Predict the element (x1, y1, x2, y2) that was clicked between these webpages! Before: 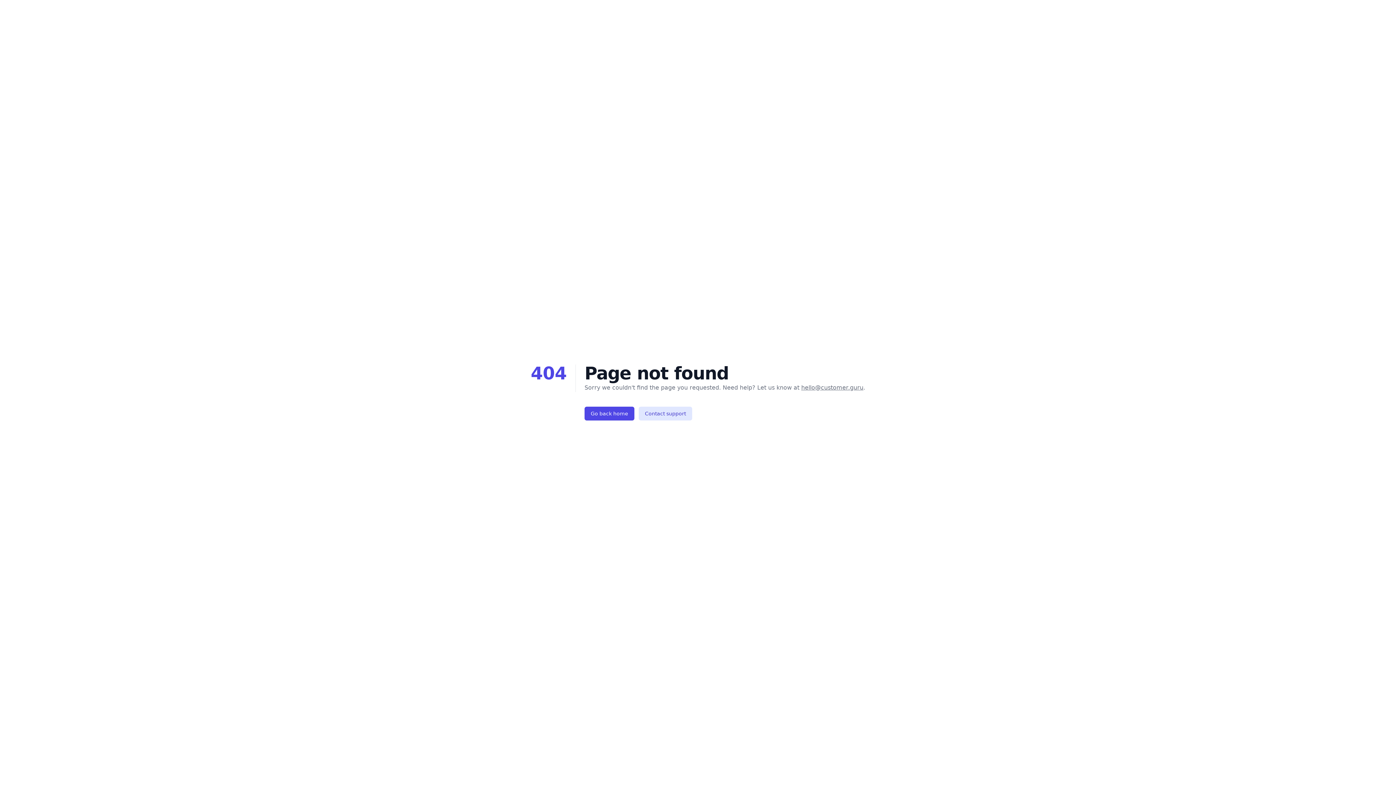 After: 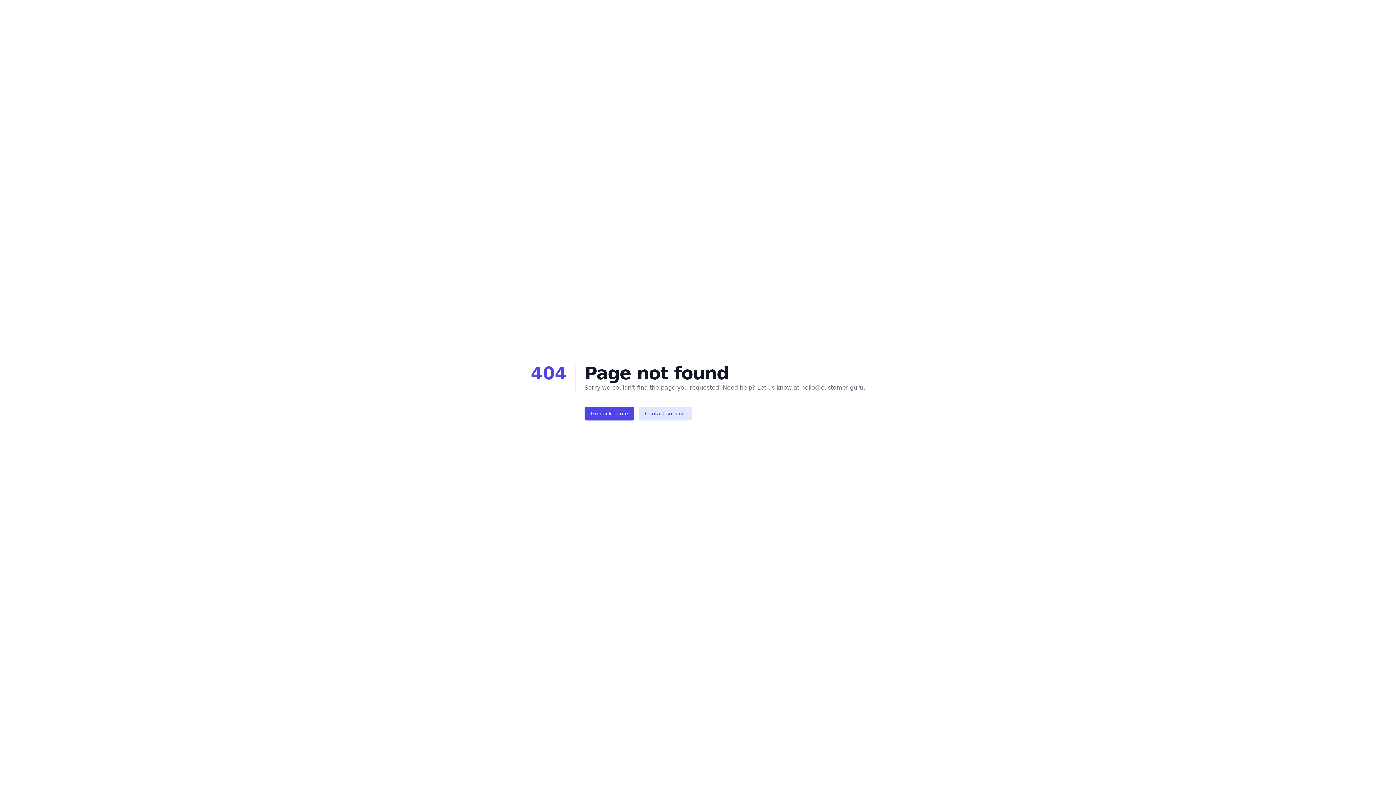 Action: bbox: (801, 384, 863, 391) label: hello@customer.guru